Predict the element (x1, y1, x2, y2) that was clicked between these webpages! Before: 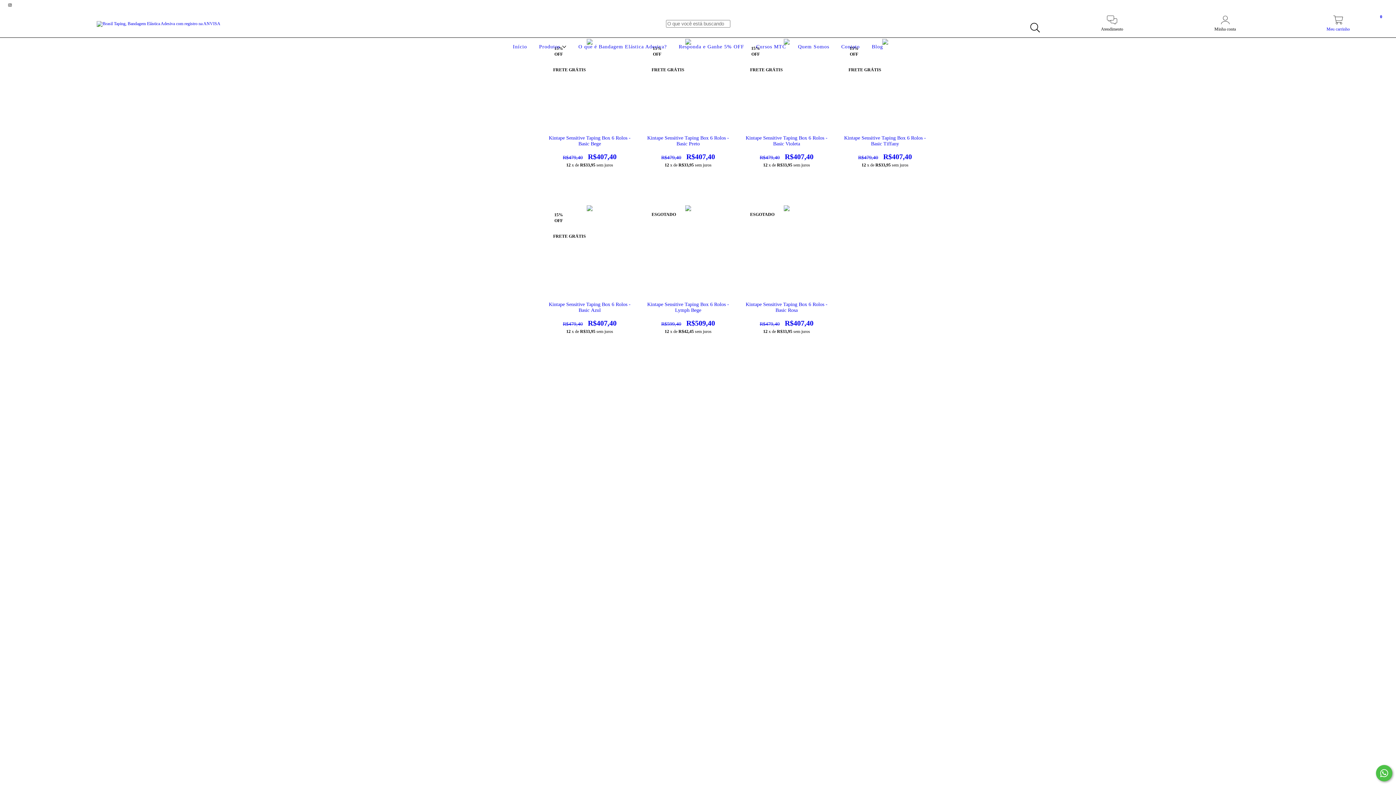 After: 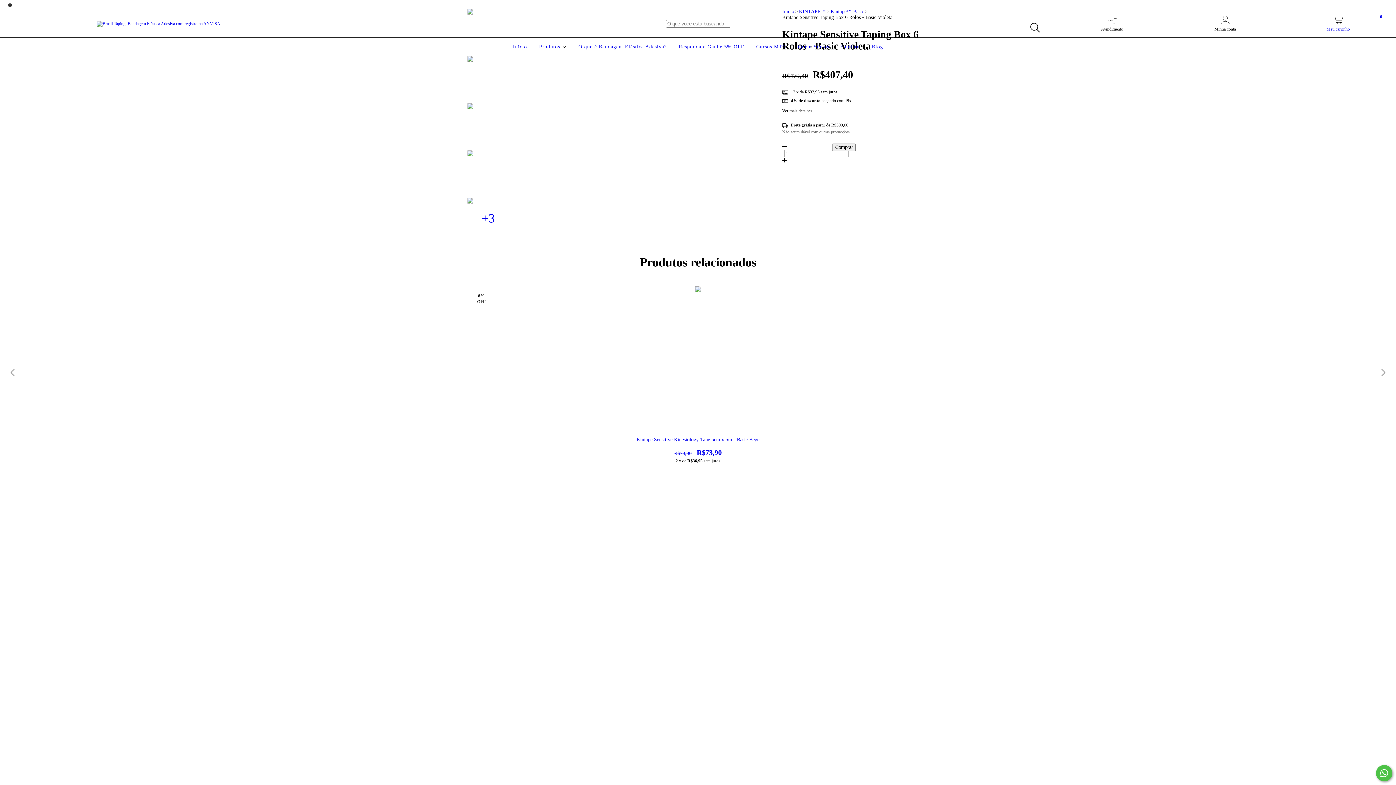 Action: label: Kintape Sensitive Taping Box 6 Rolos - Basic Violeta bbox: (744, 135, 829, 161)